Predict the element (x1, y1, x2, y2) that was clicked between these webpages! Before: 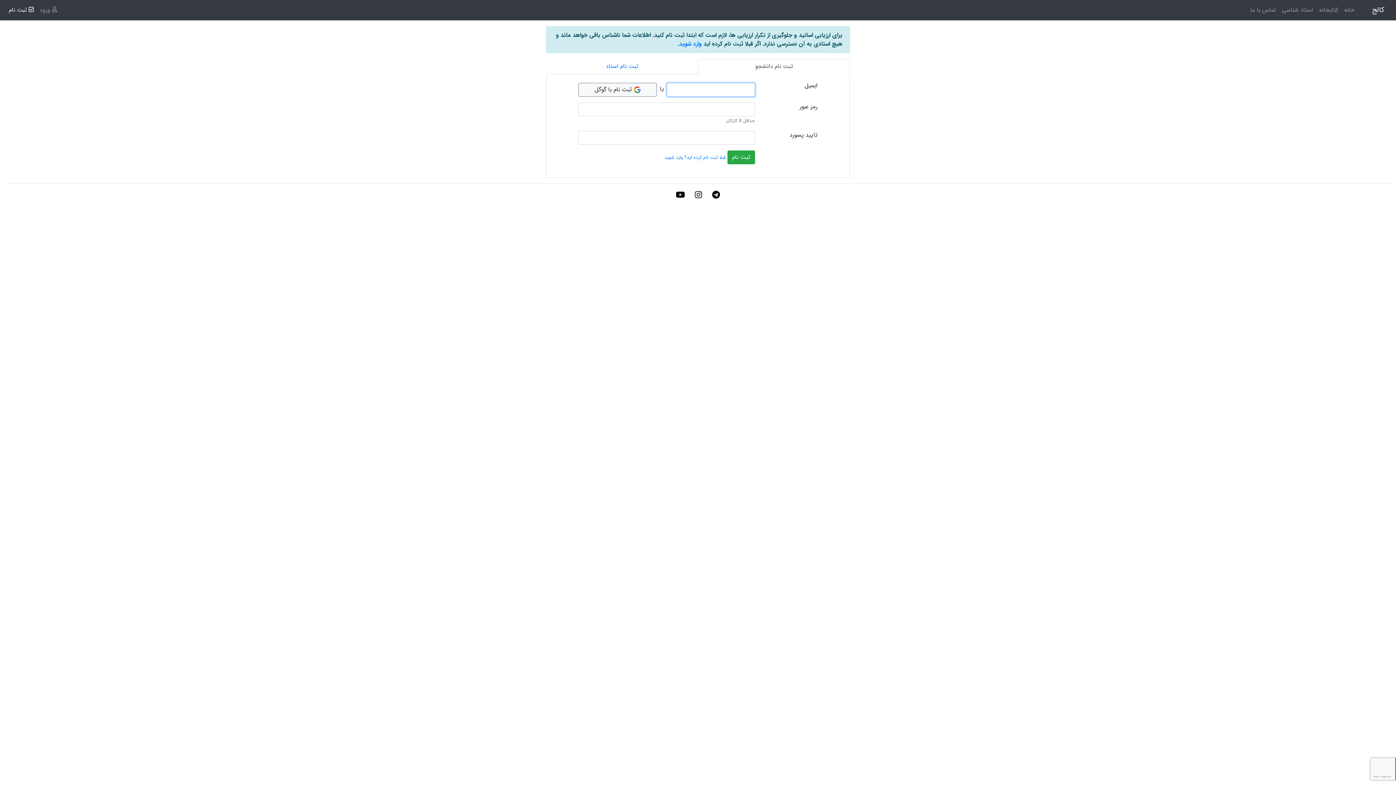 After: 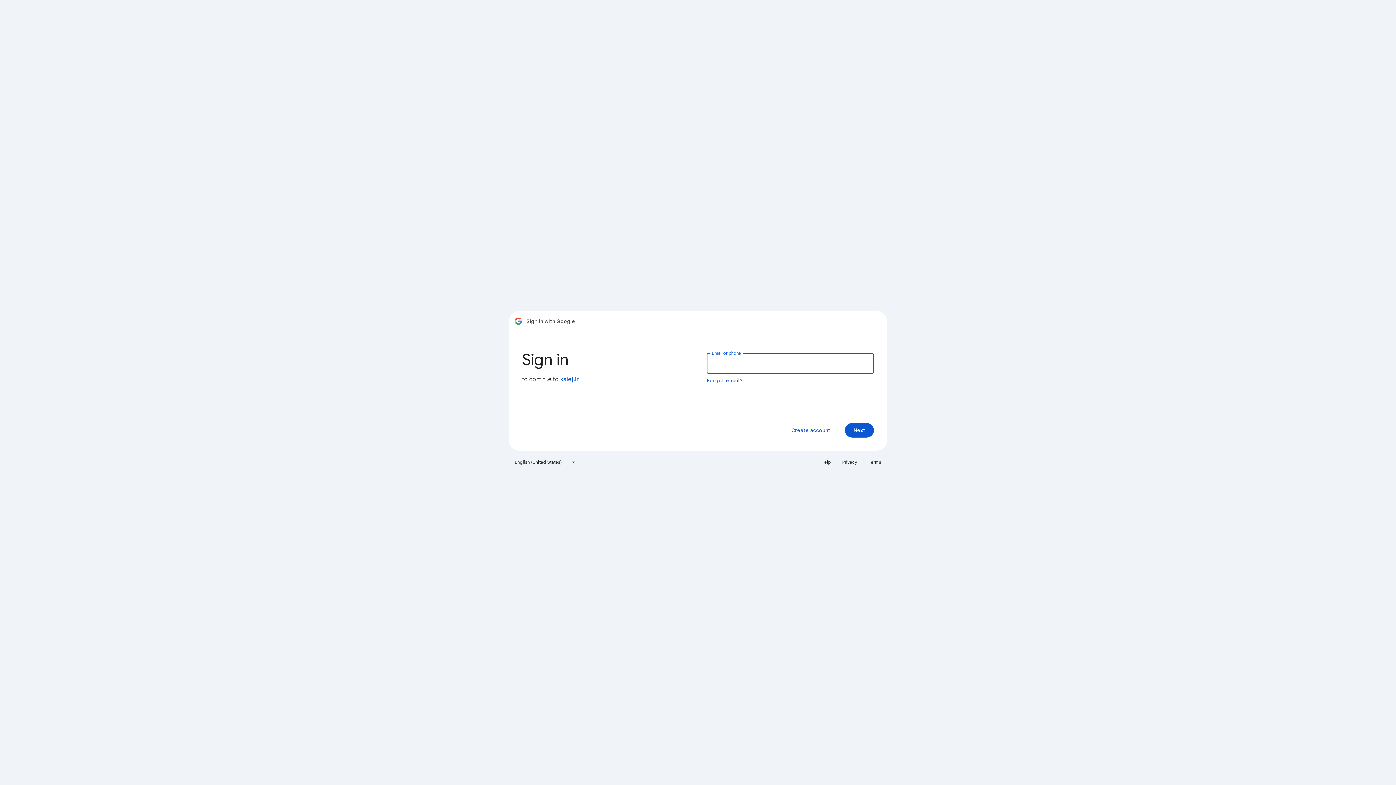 Action: bbox: (578, 82, 657, 96) label:  ثبت نام با گوگل